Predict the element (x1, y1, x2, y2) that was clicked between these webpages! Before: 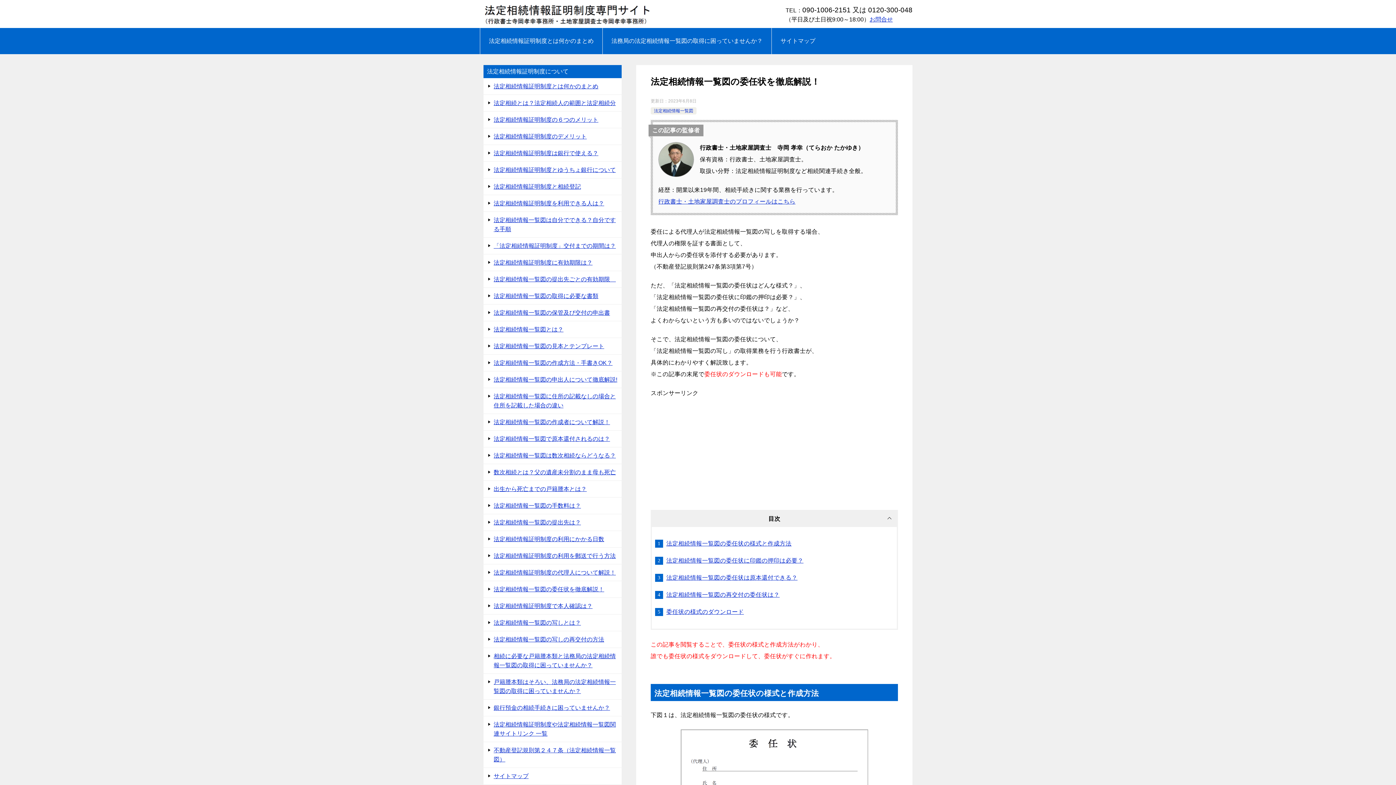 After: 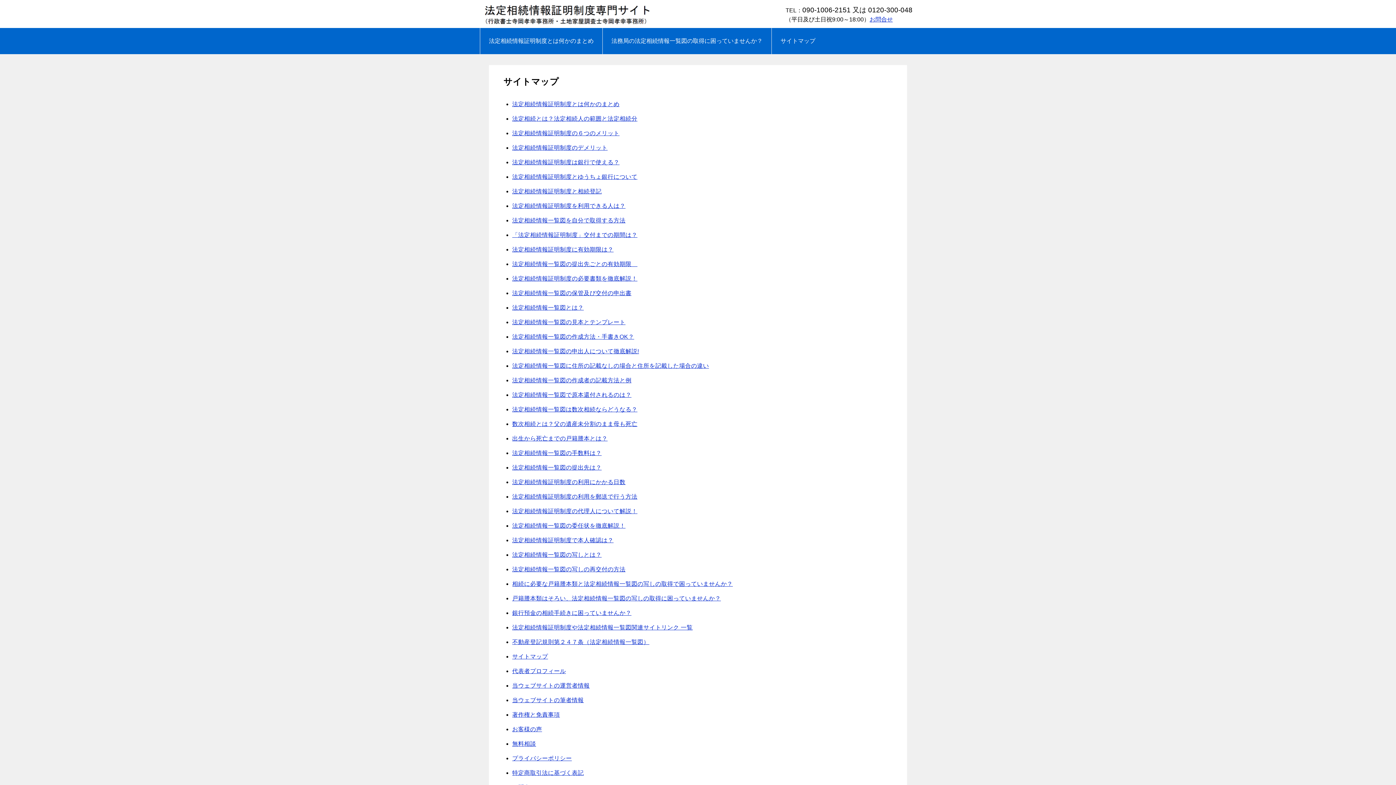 Action: label: サイトマップ bbox: (483, 768, 621, 784)